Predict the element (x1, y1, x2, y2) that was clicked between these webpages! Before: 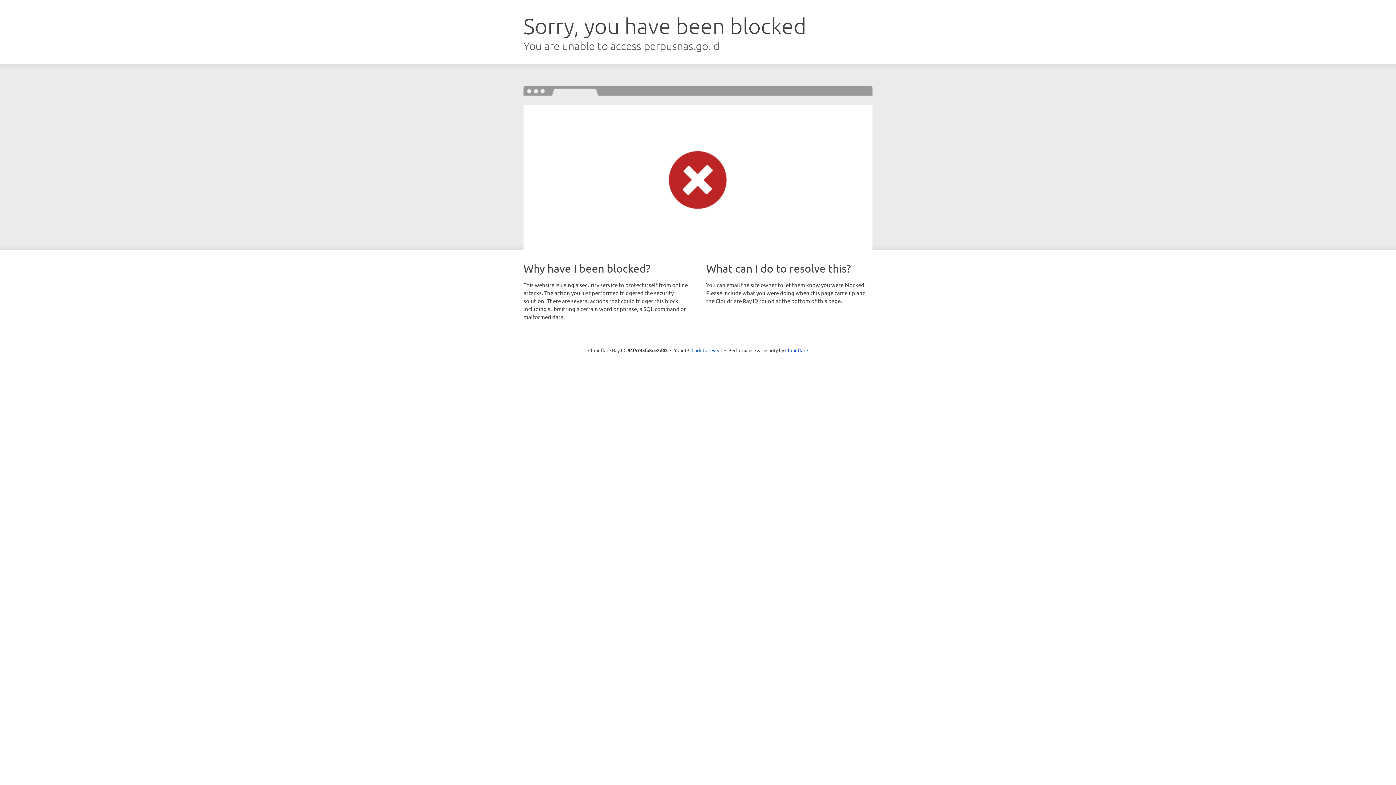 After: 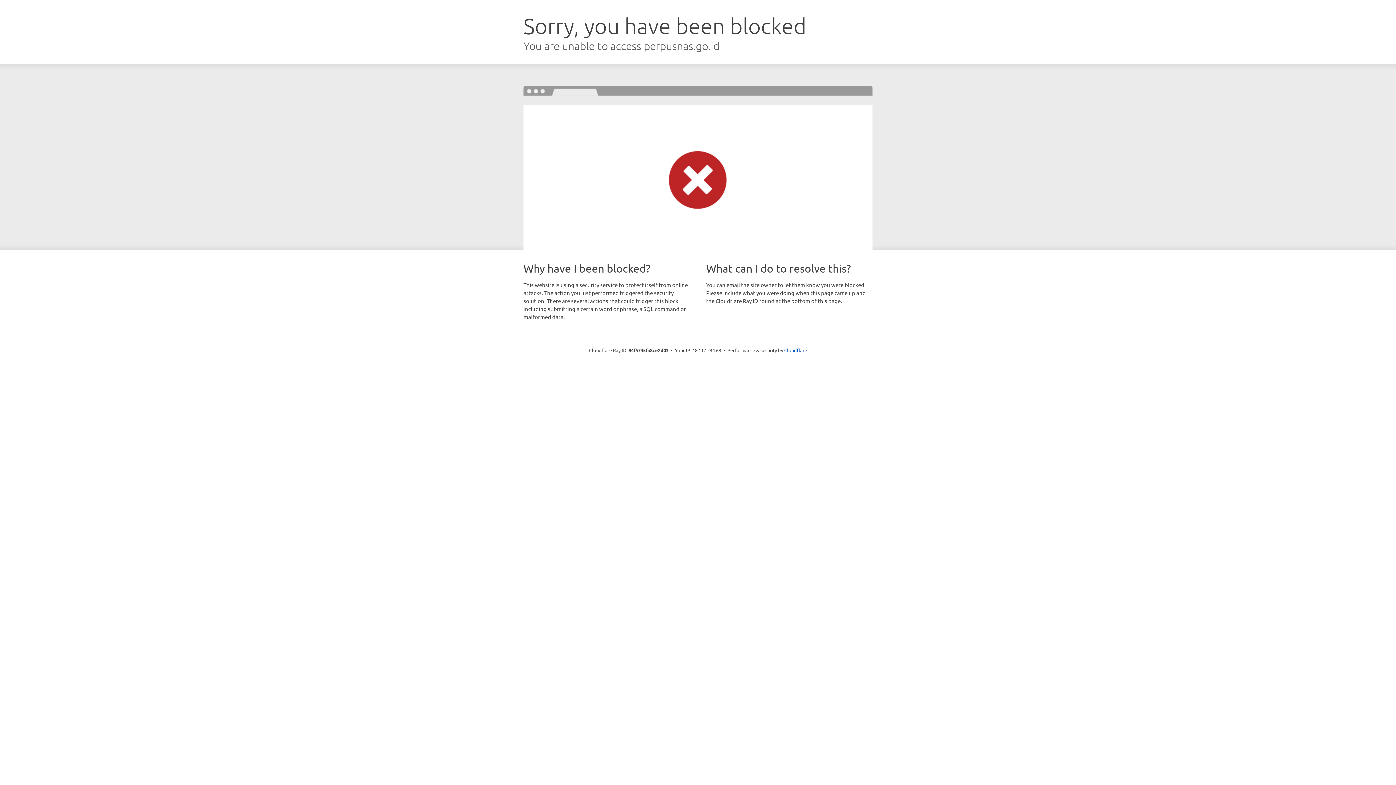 Action: label: Click to reveal bbox: (691, 346, 722, 353)